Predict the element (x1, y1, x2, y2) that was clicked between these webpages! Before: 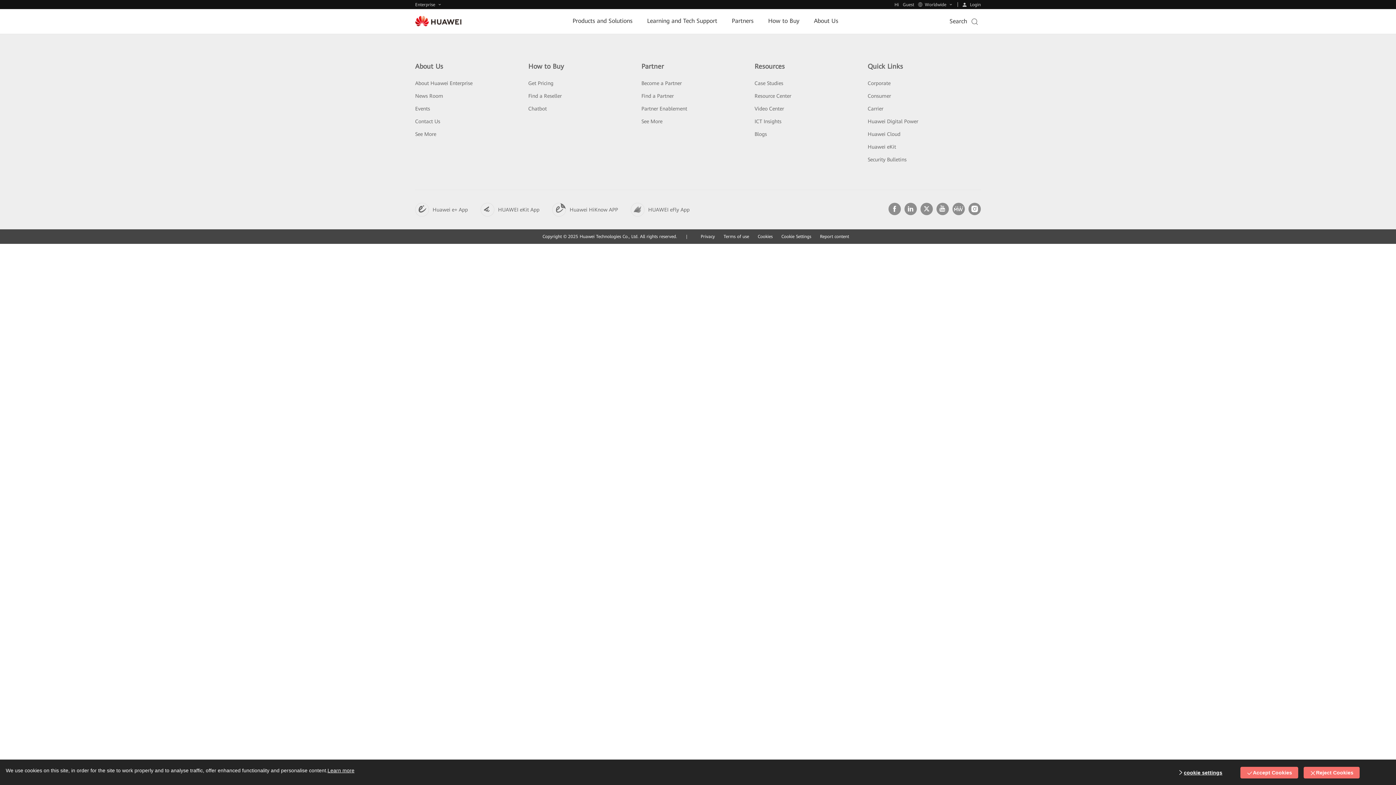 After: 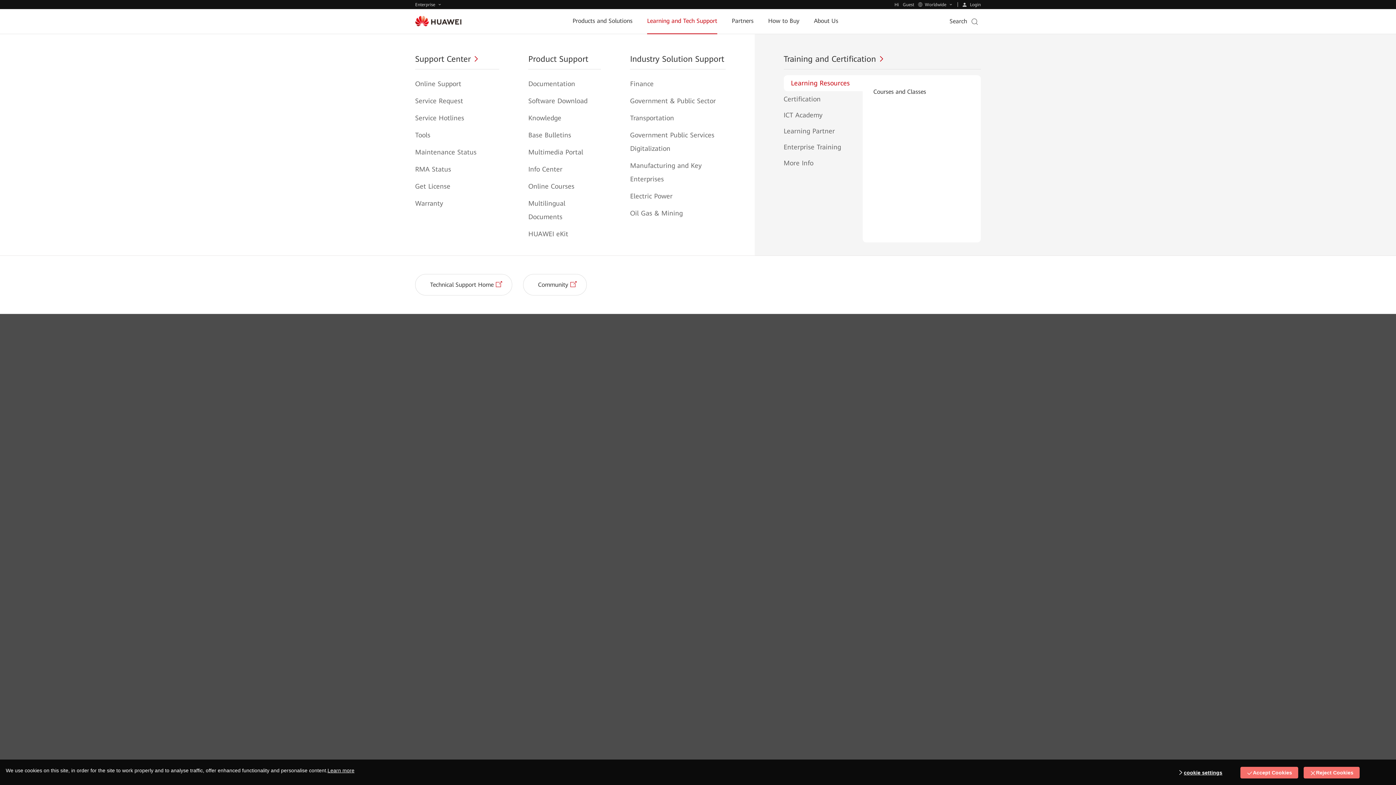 Action: bbox: (647, 8, 717, 33) label: Learning and Tech Support